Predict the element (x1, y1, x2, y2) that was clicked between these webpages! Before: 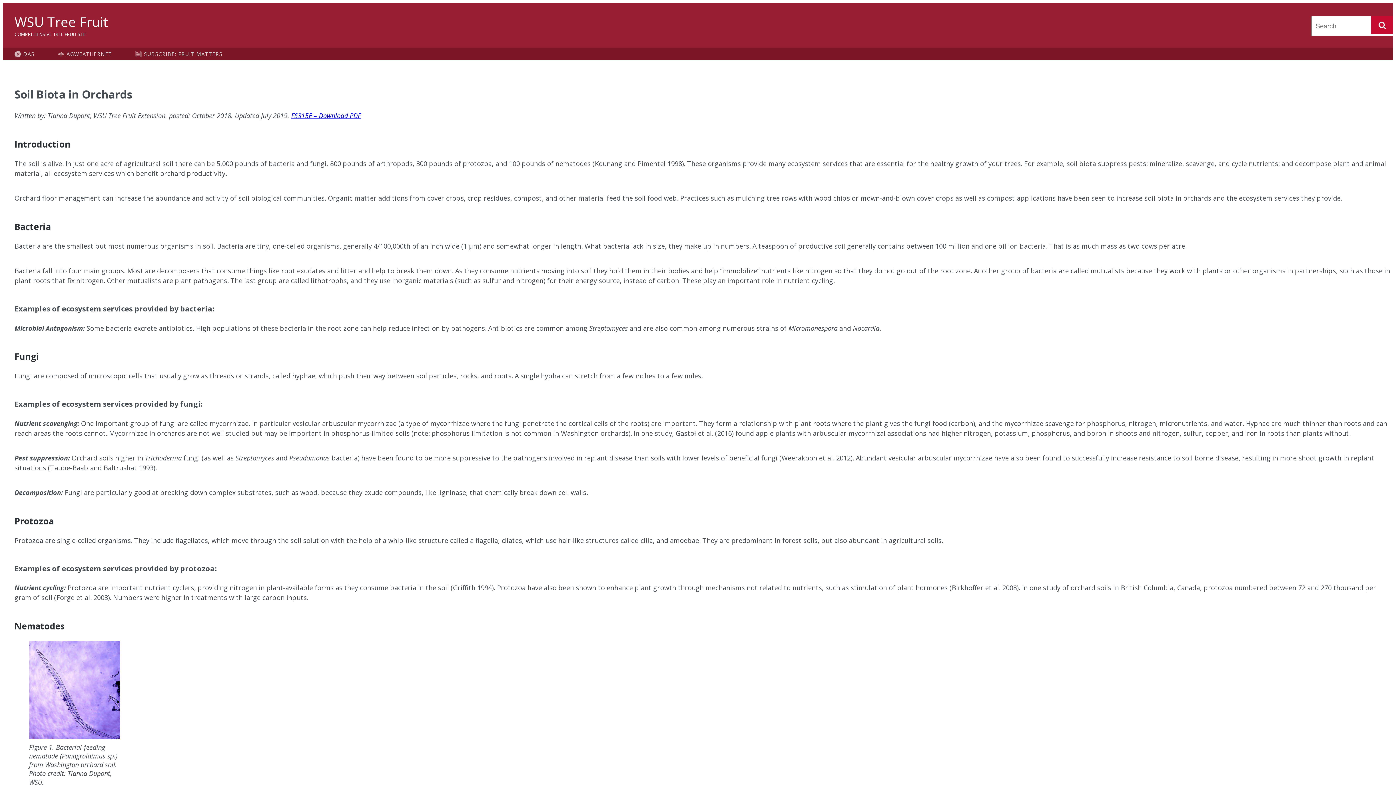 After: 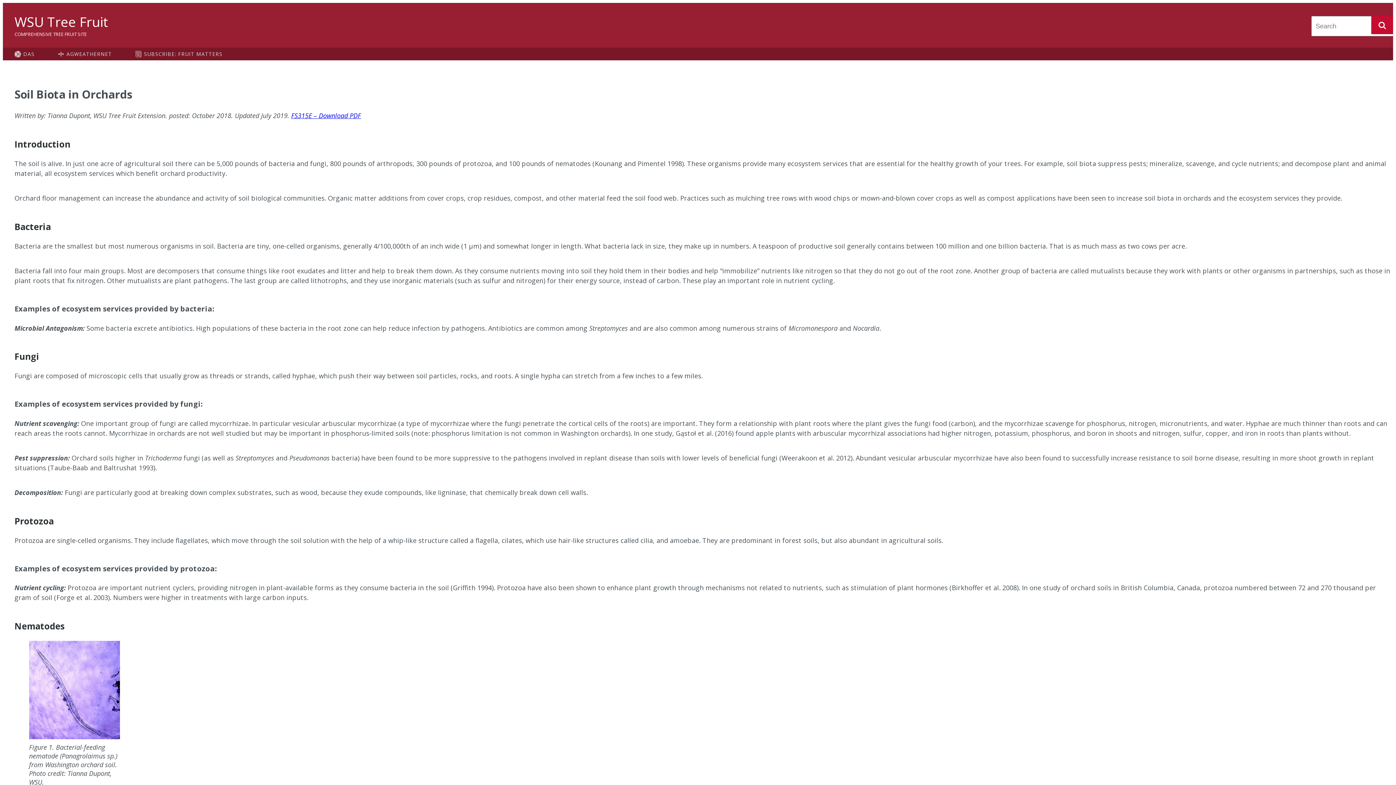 Action: bbox: (14, 30, 86, 37) label: COMPREHENSIVE TREE FRUIT SITE